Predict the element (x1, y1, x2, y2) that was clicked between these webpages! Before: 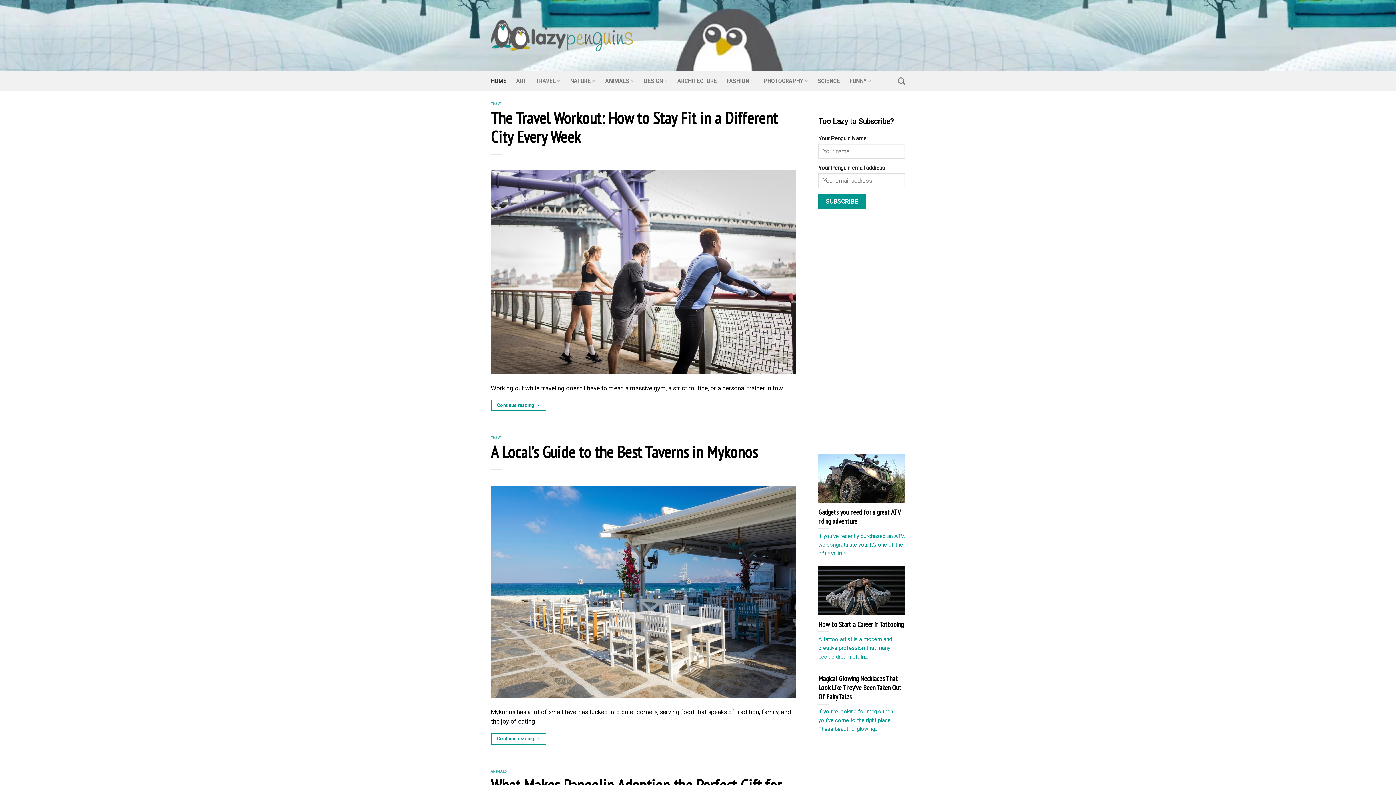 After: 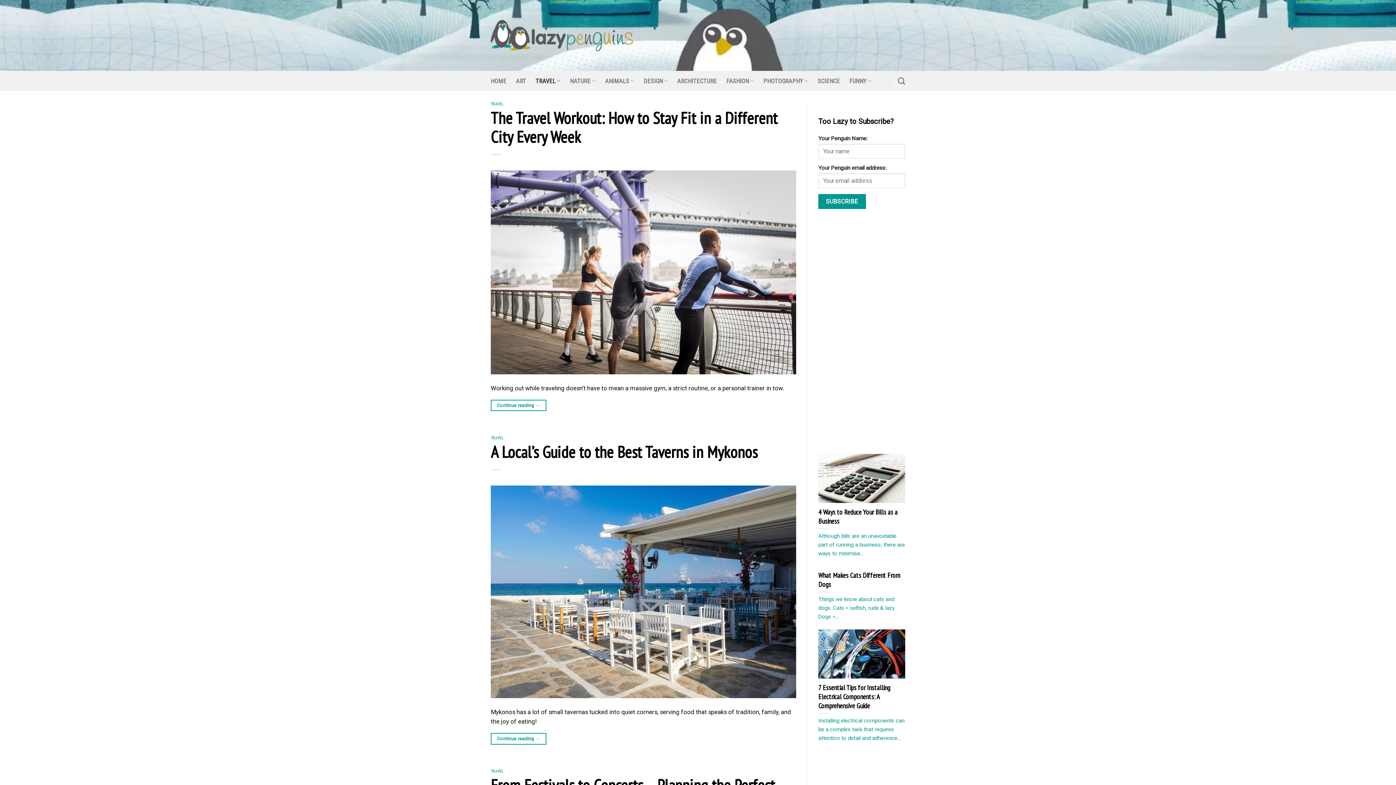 Action: bbox: (490, 101, 503, 106) label: TRAVEL